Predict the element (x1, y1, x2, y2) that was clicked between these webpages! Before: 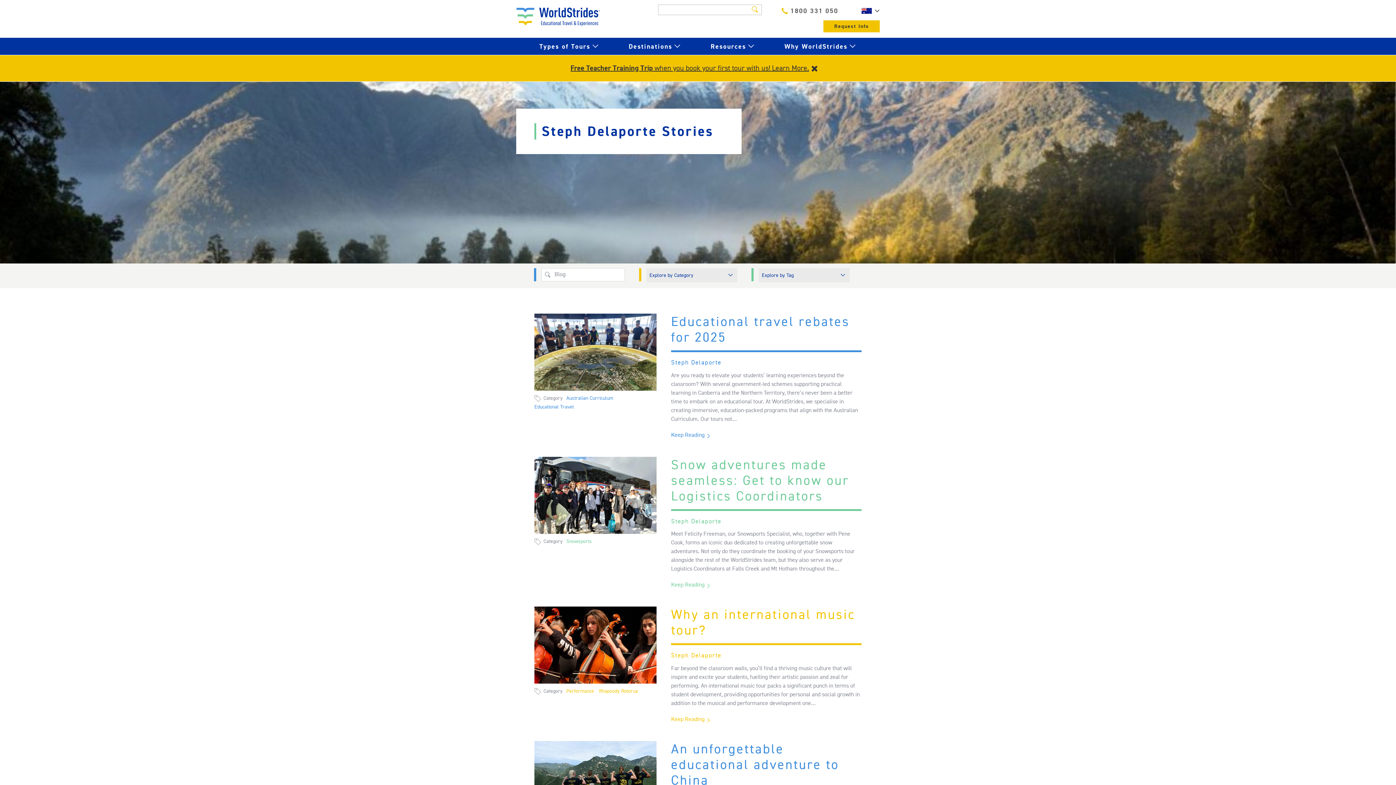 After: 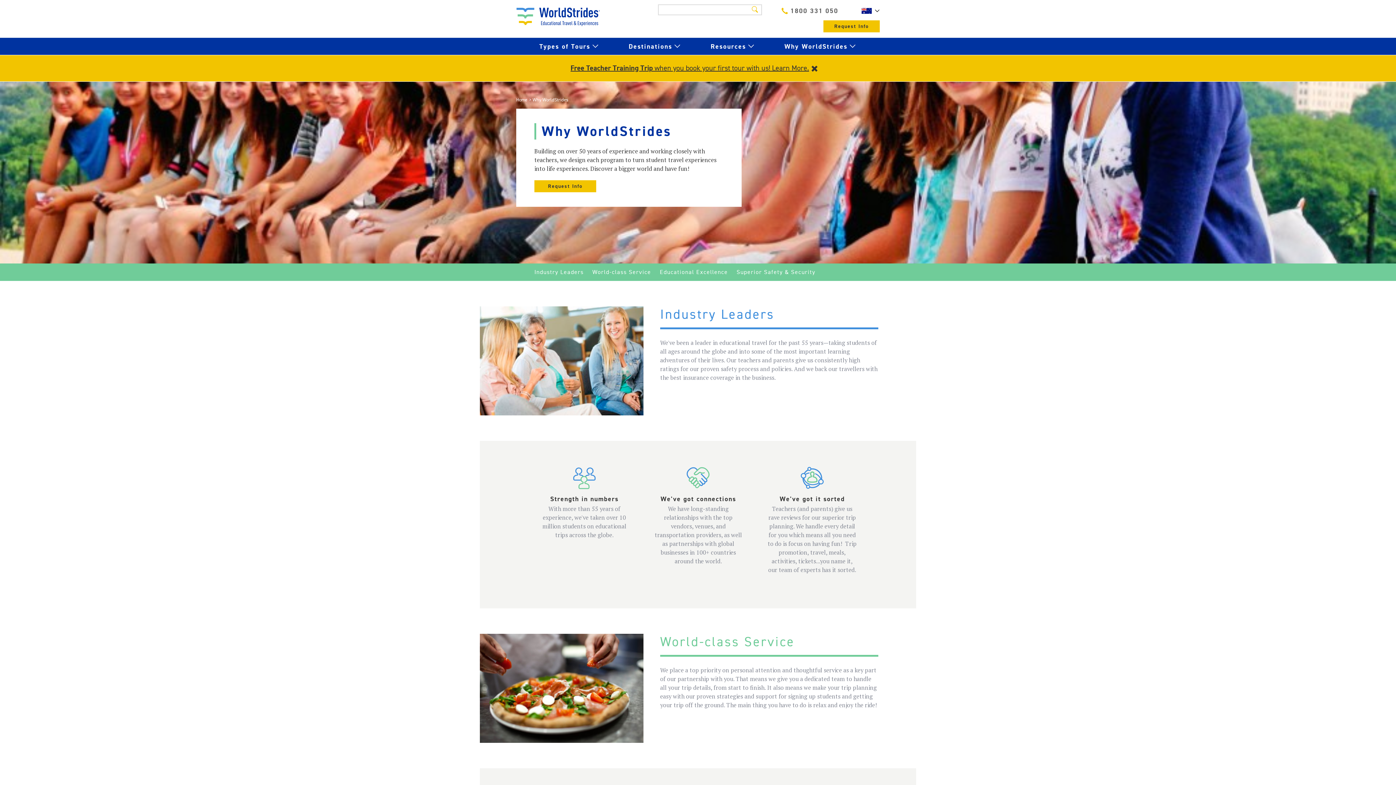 Action: label: Why WorldStrides bbox: (784, 41, 856, 51)